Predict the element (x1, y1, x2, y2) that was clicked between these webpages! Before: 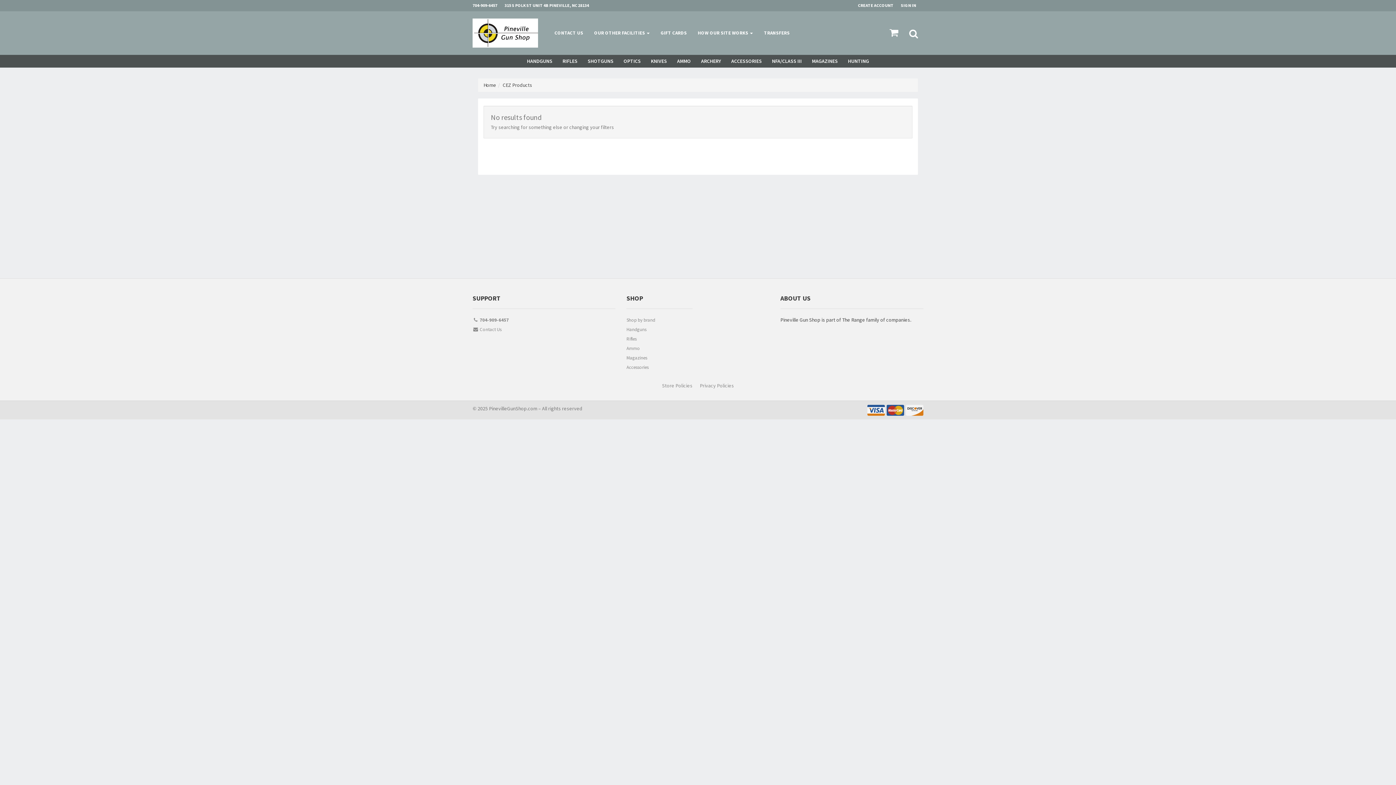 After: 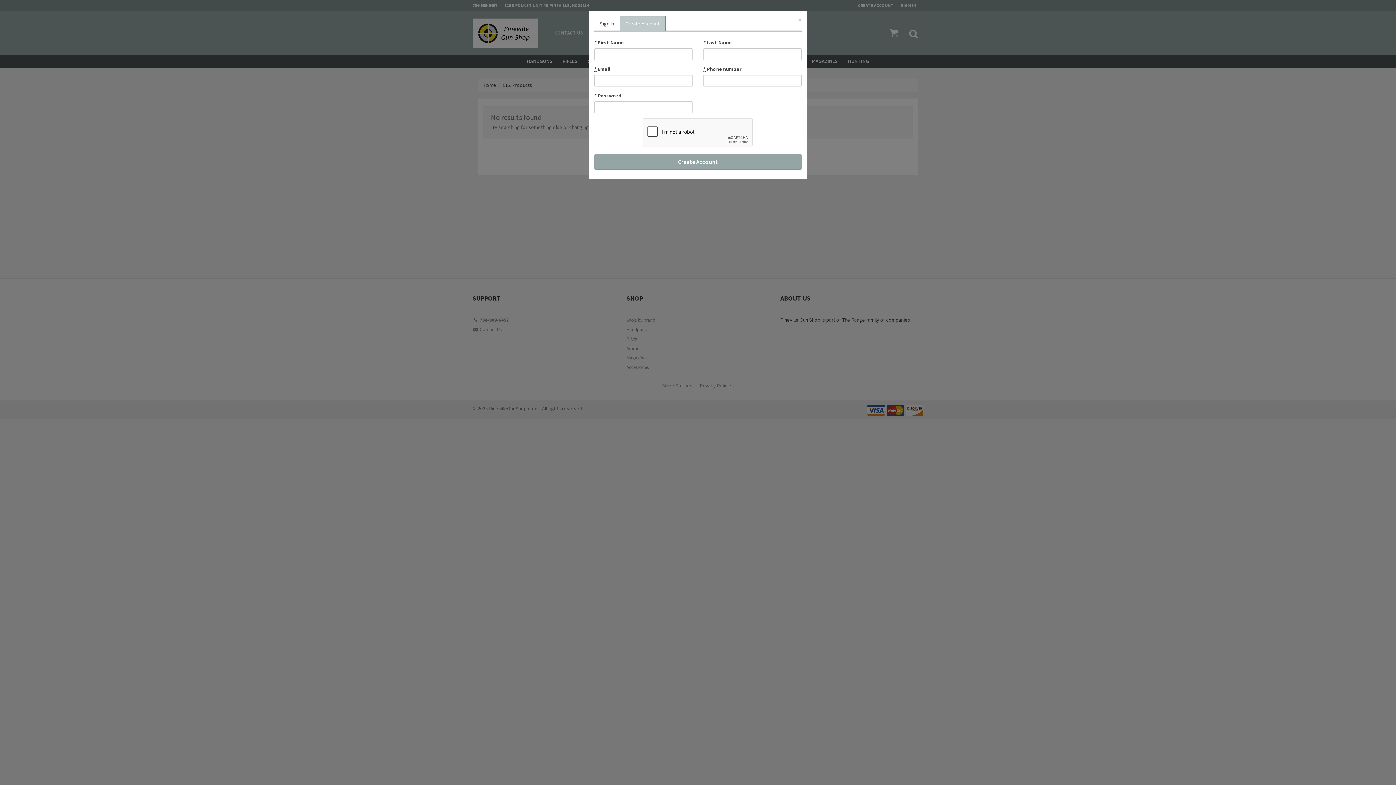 Action: label: CREATE ACCOUNT bbox: (858, 0, 901, 10)